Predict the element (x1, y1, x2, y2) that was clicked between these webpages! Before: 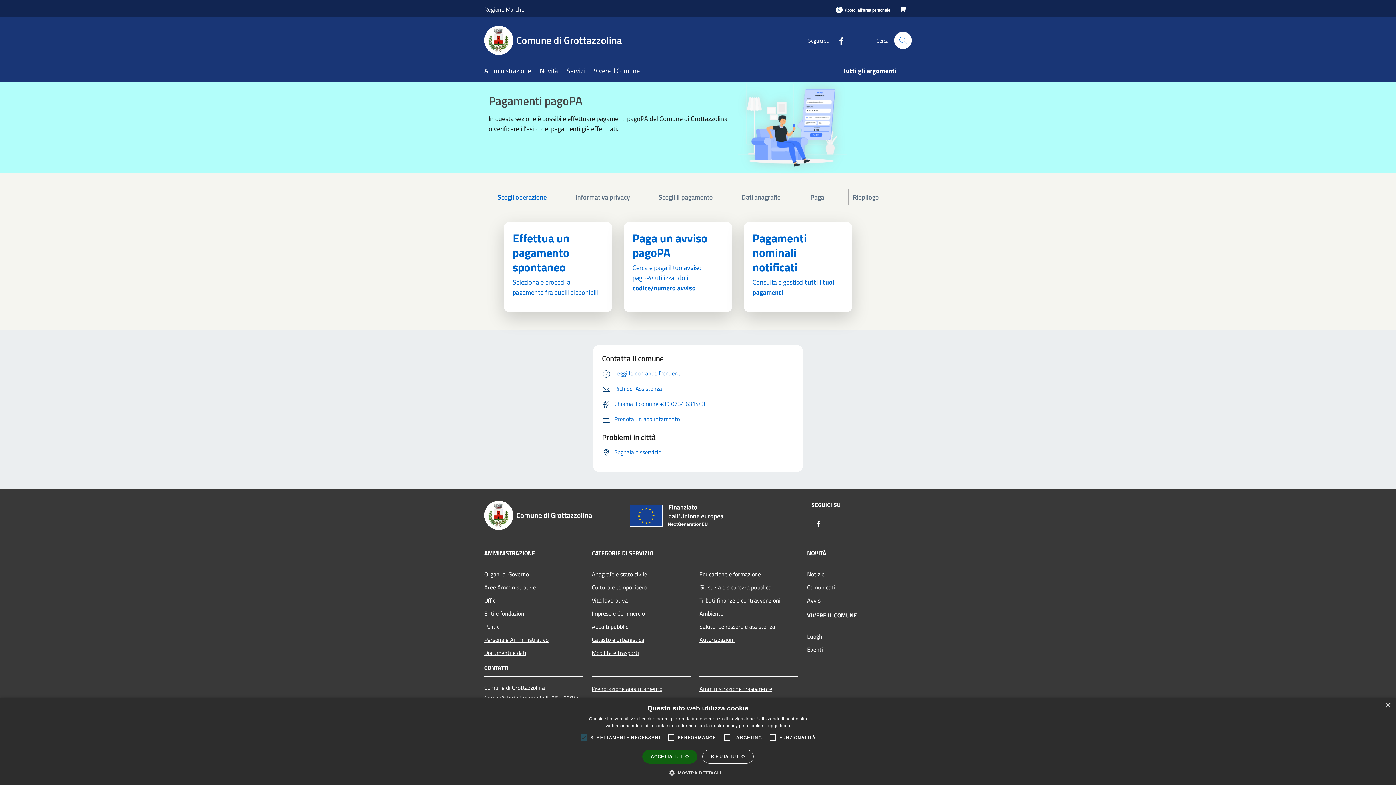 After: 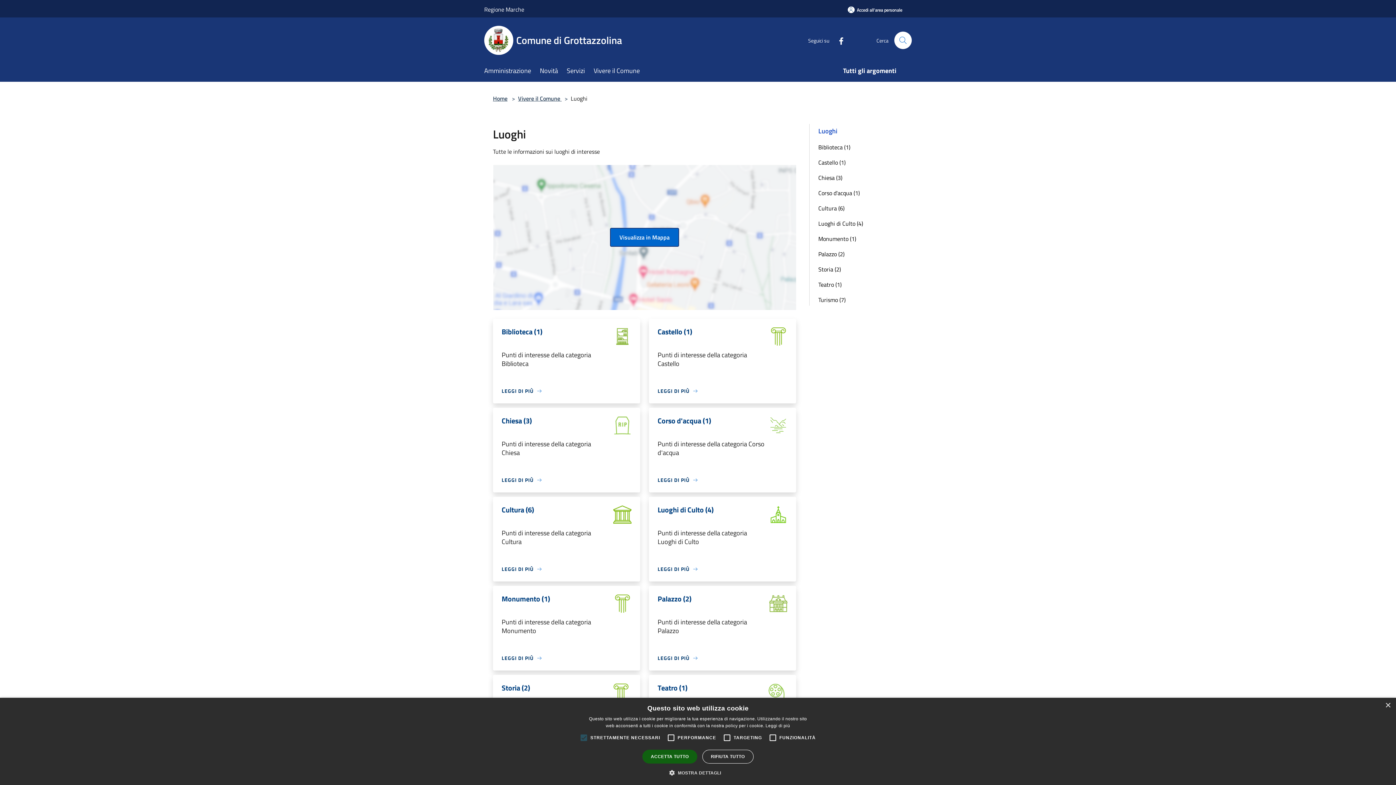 Action: label: Luoghi bbox: (807, 630, 906, 643)